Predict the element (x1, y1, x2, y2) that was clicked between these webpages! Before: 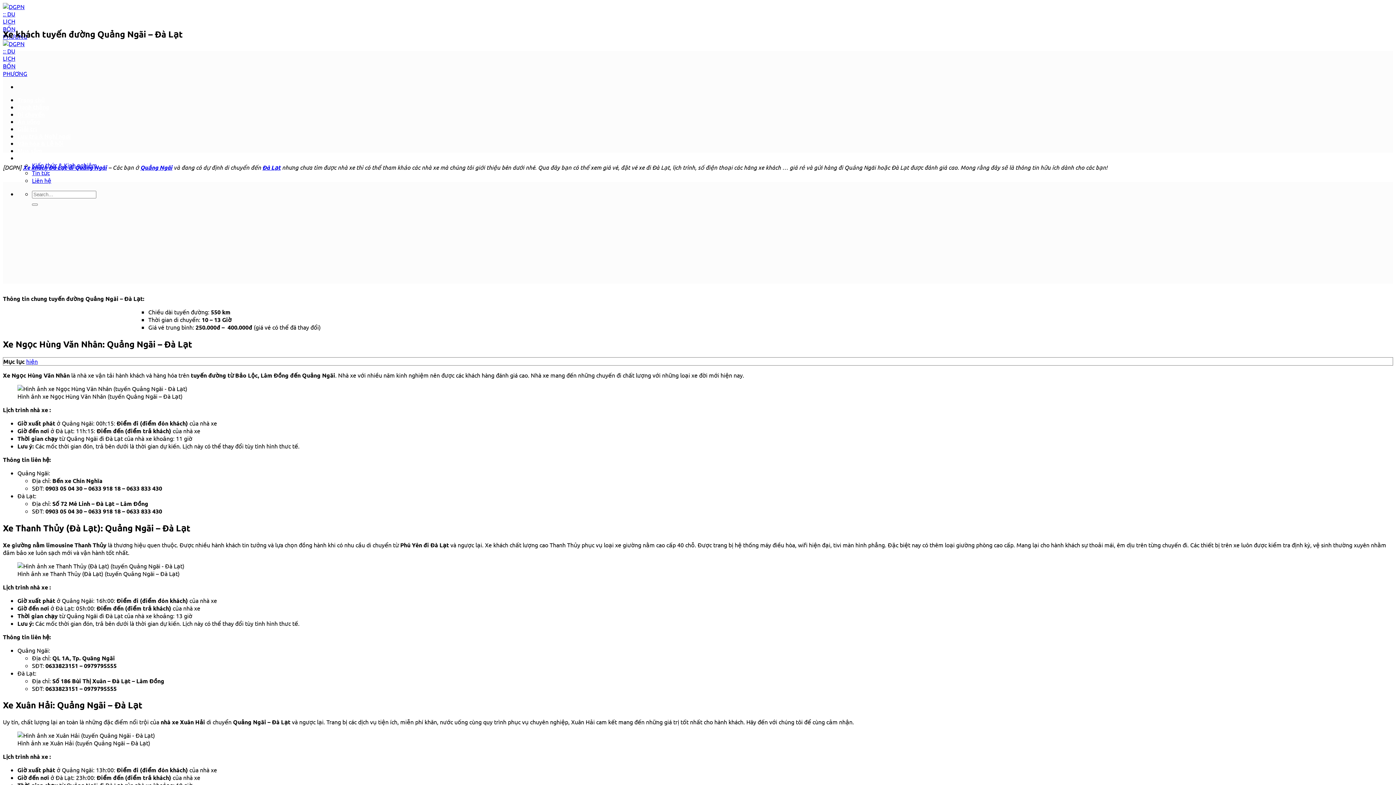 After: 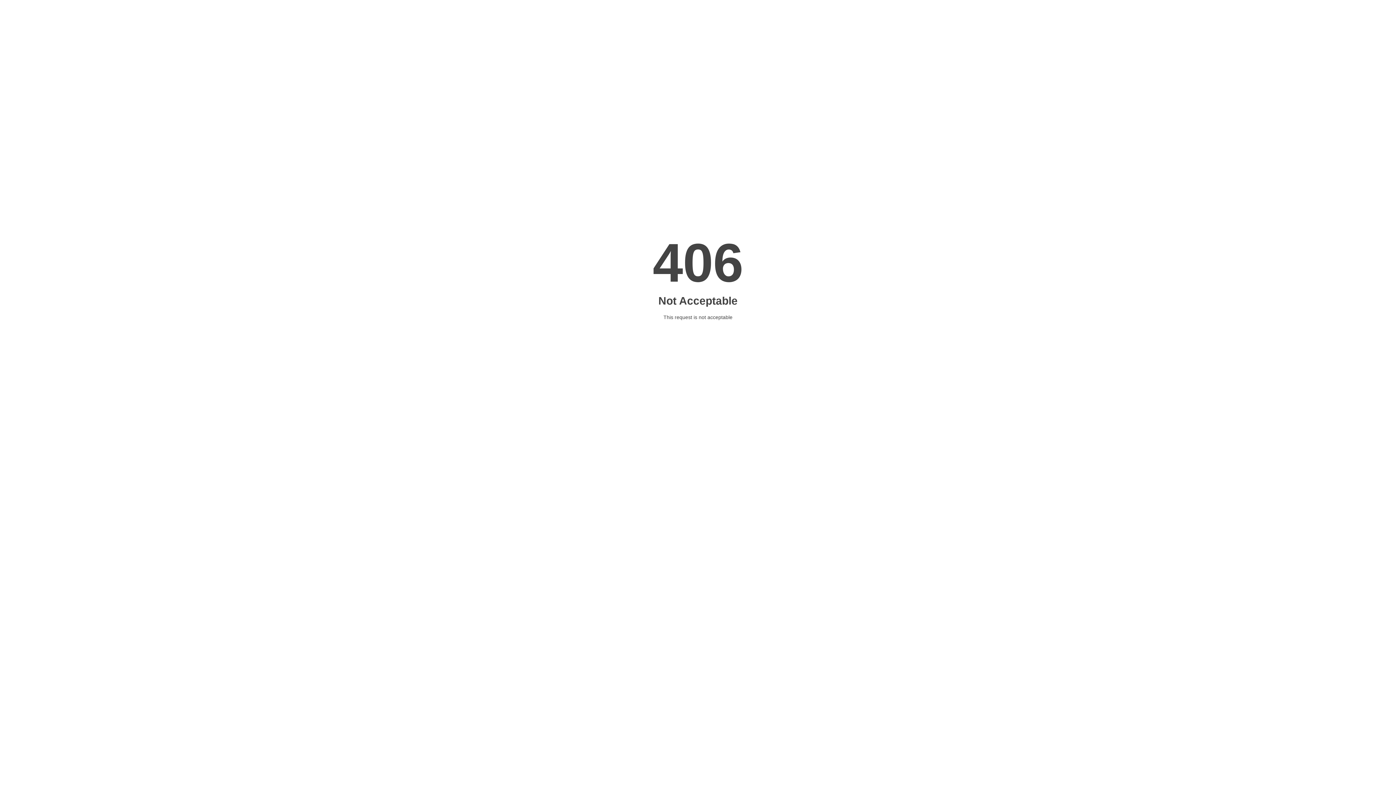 Action: bbox: (17, 139, 63, 147) label: Văn hóa & Lễ hội